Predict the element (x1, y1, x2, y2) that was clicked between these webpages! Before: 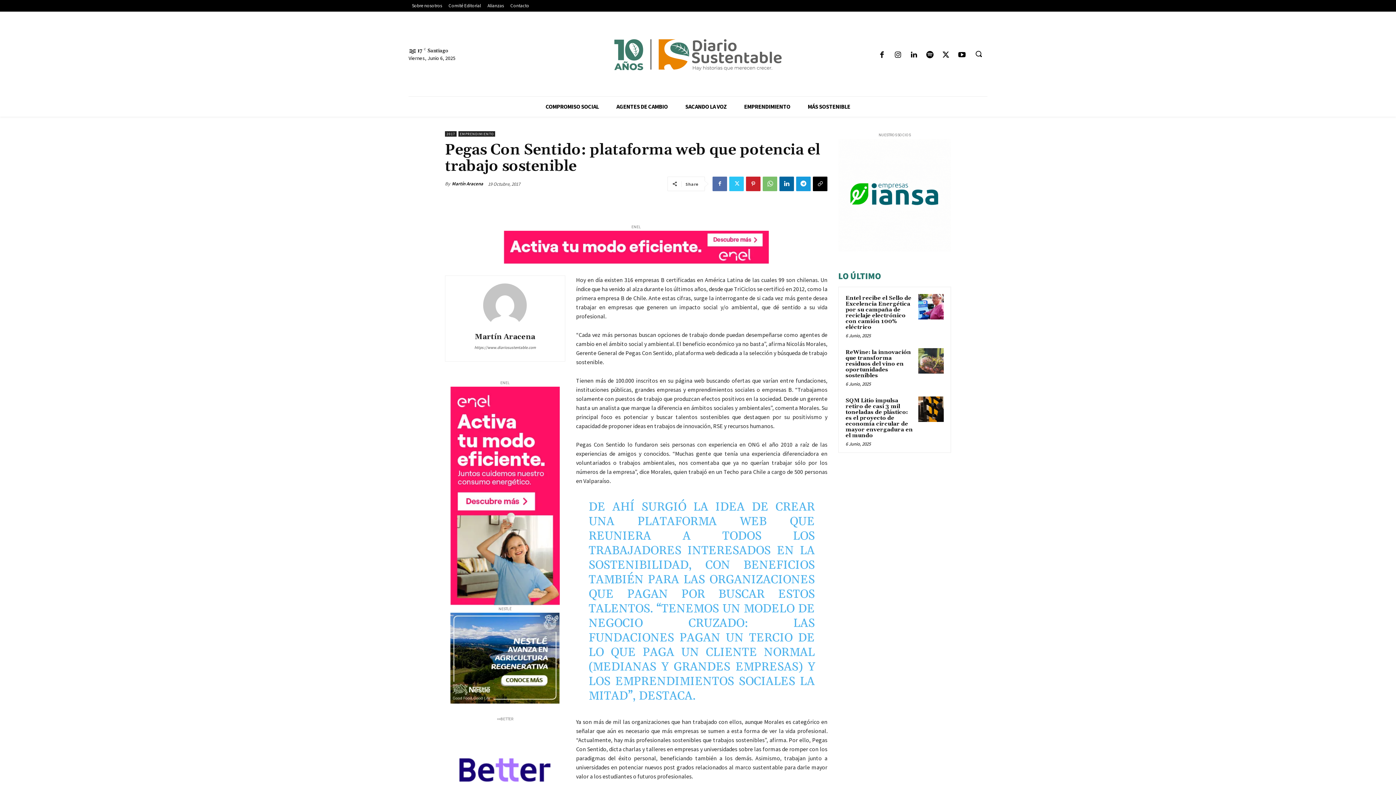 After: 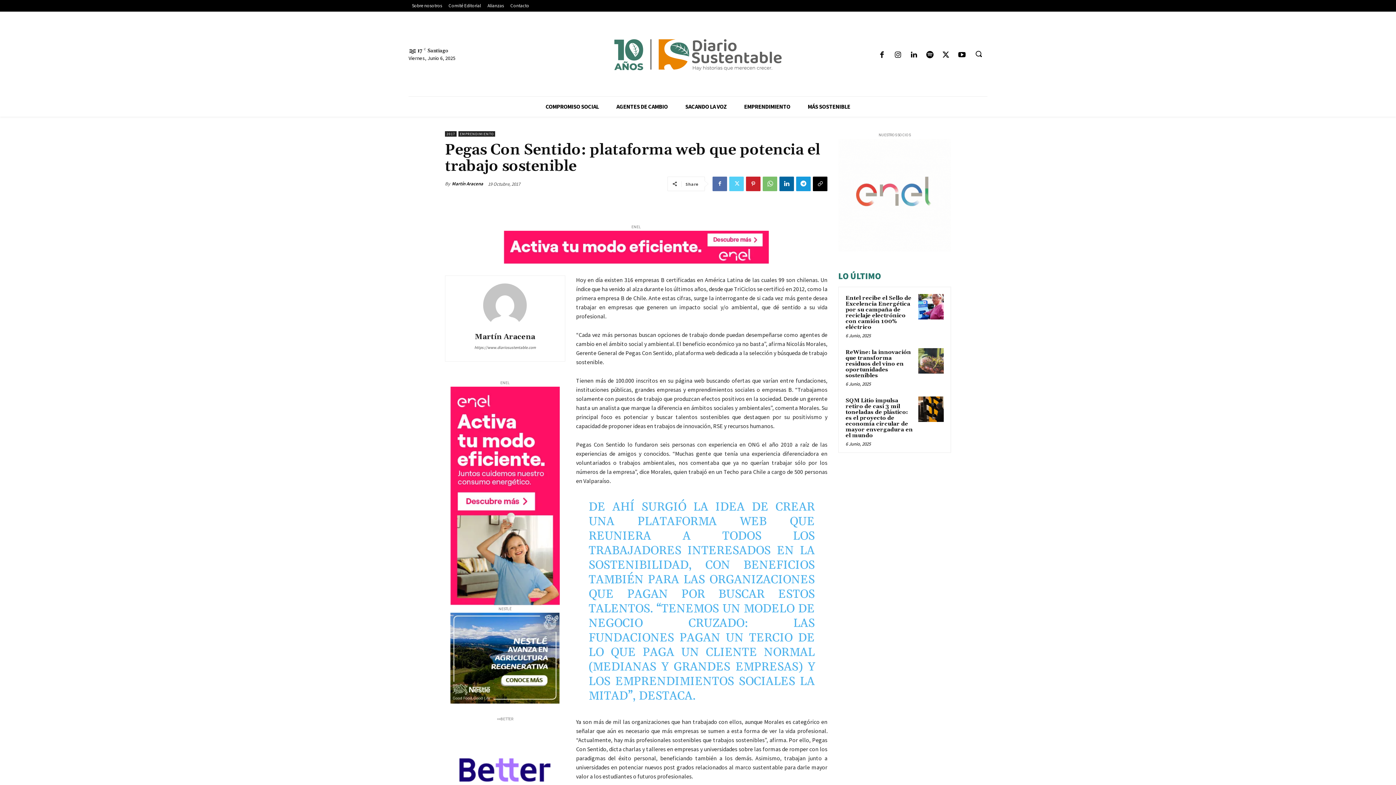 Action: bbox: (729, 176, 744, 191)